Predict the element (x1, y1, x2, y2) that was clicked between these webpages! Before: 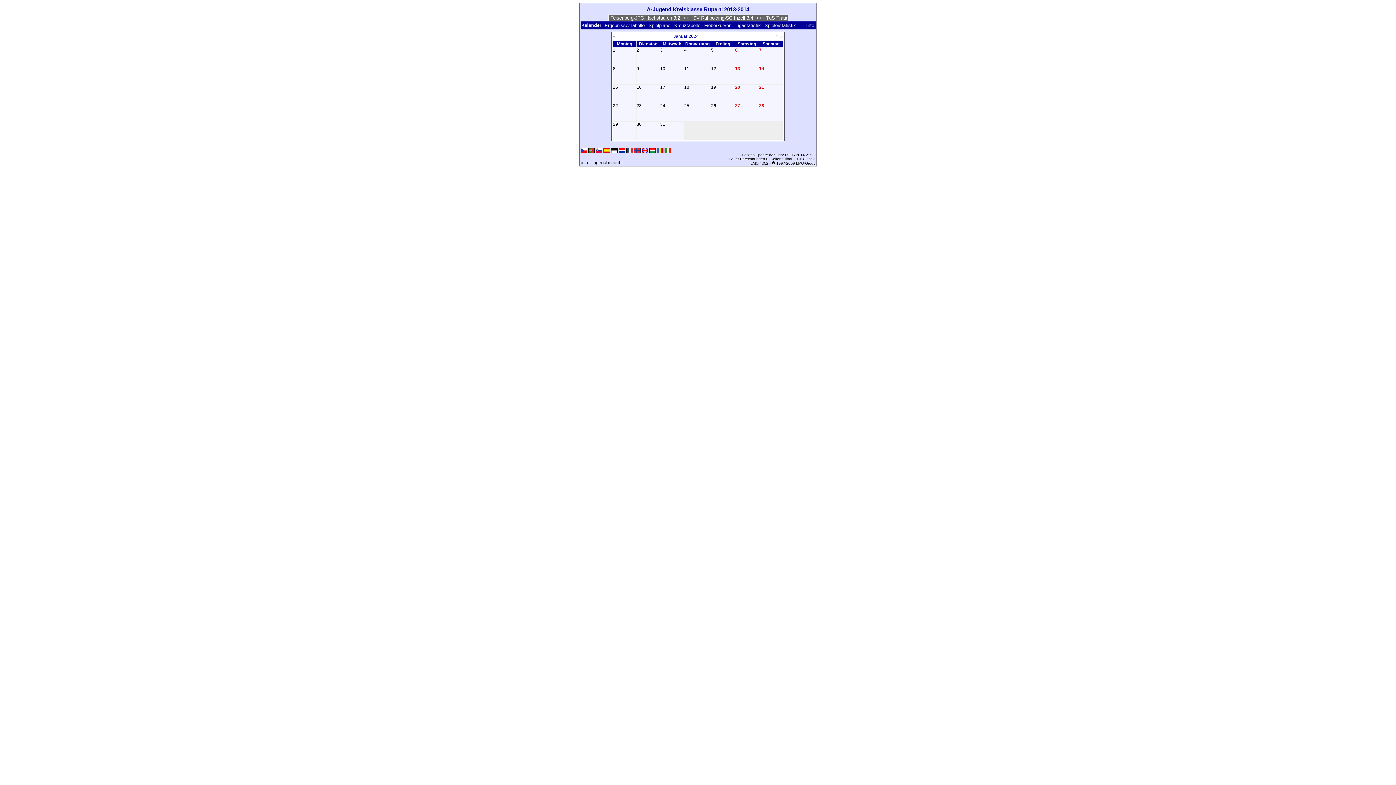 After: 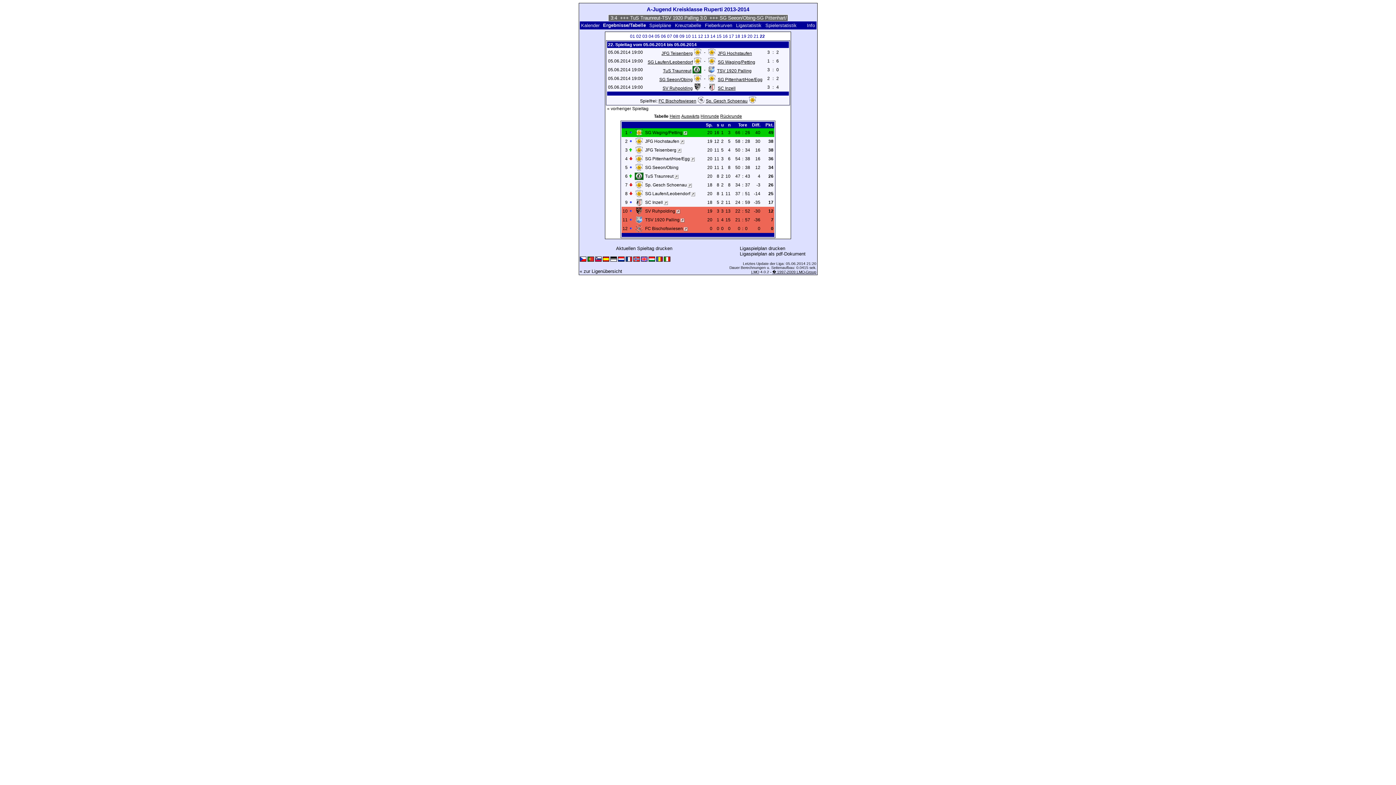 Action: label: Ergebnisse/Tabelle bbox: (604, 22, 645, 28)